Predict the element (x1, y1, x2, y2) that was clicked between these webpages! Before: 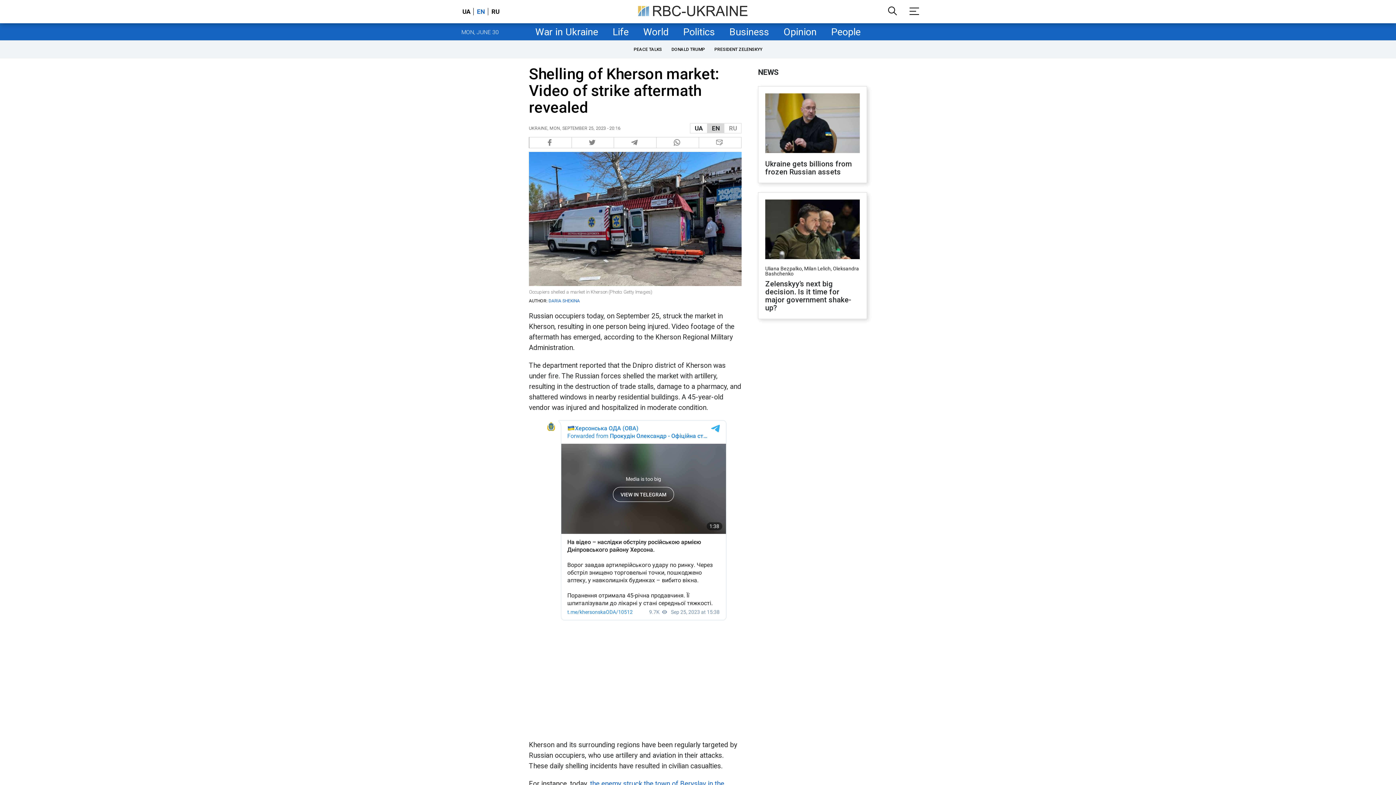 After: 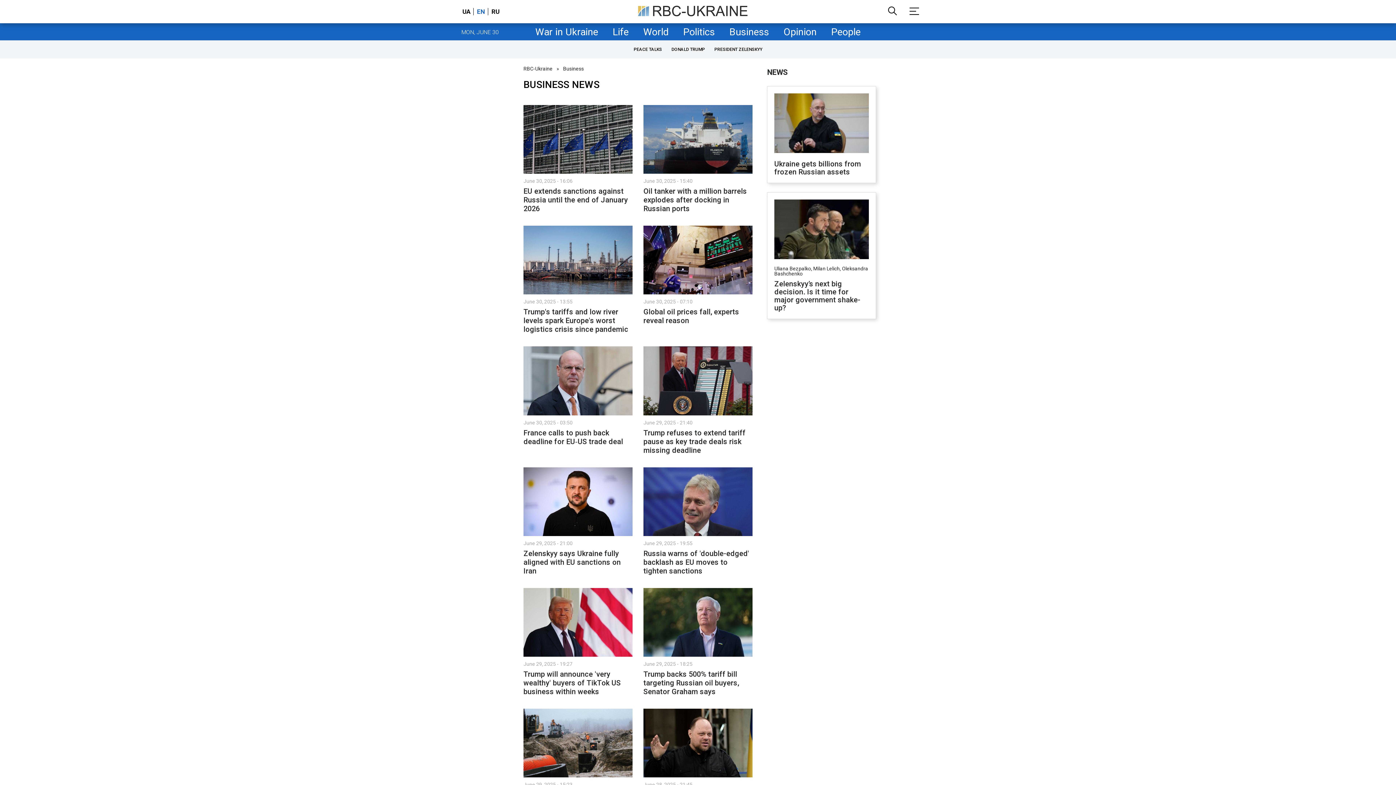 Action: bbox: (722, 23, 776, 40) label: Business